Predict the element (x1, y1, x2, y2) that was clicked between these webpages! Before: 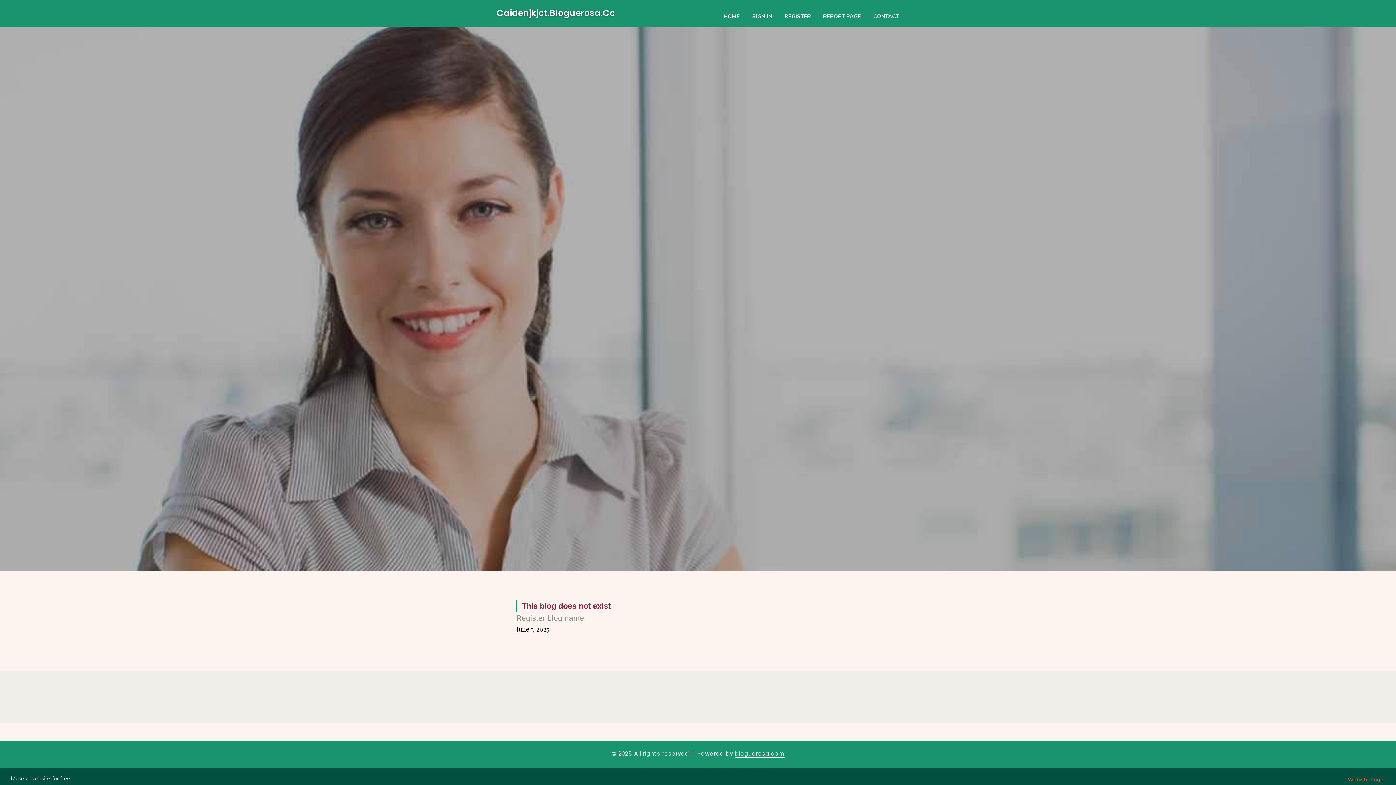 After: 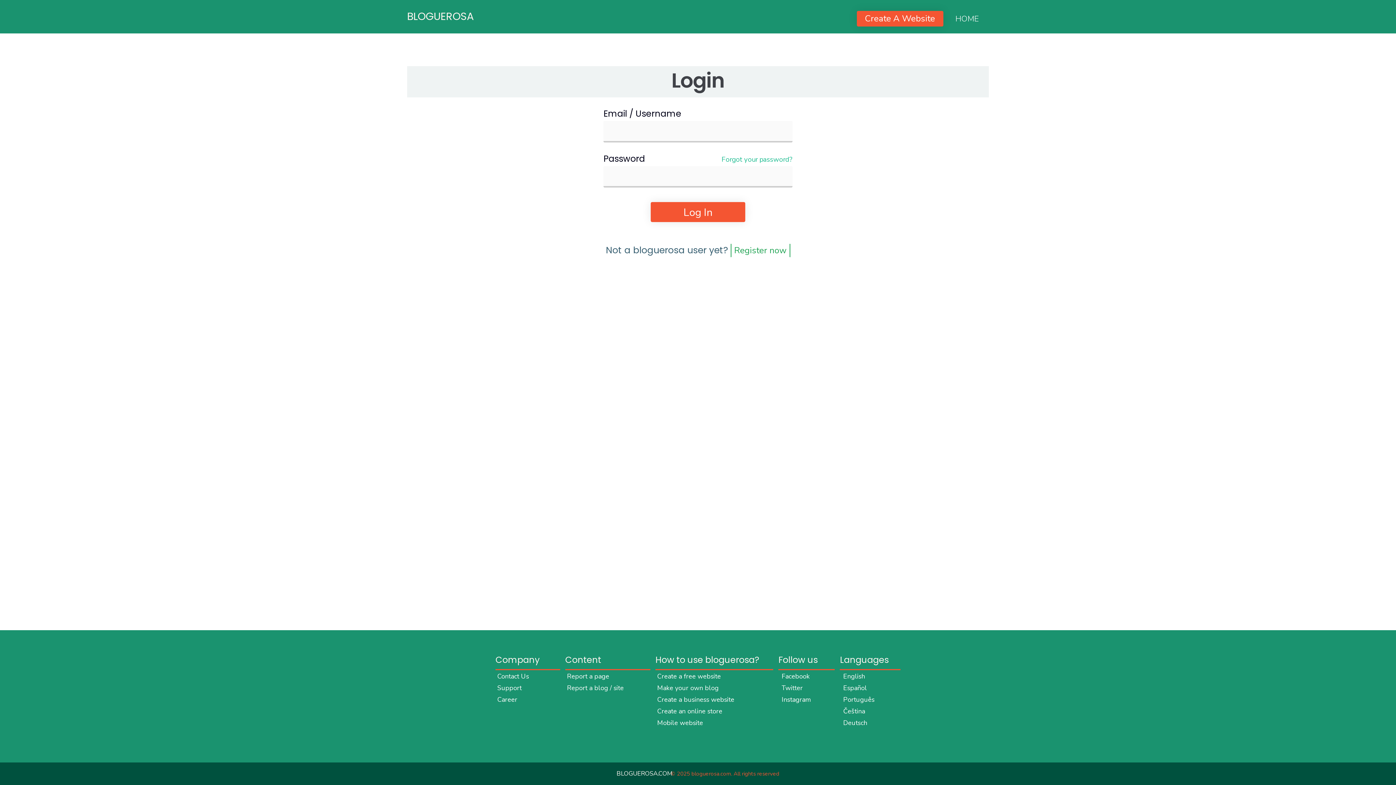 Action: bbox: (746, 0, 778, 27) label: SIGN IN